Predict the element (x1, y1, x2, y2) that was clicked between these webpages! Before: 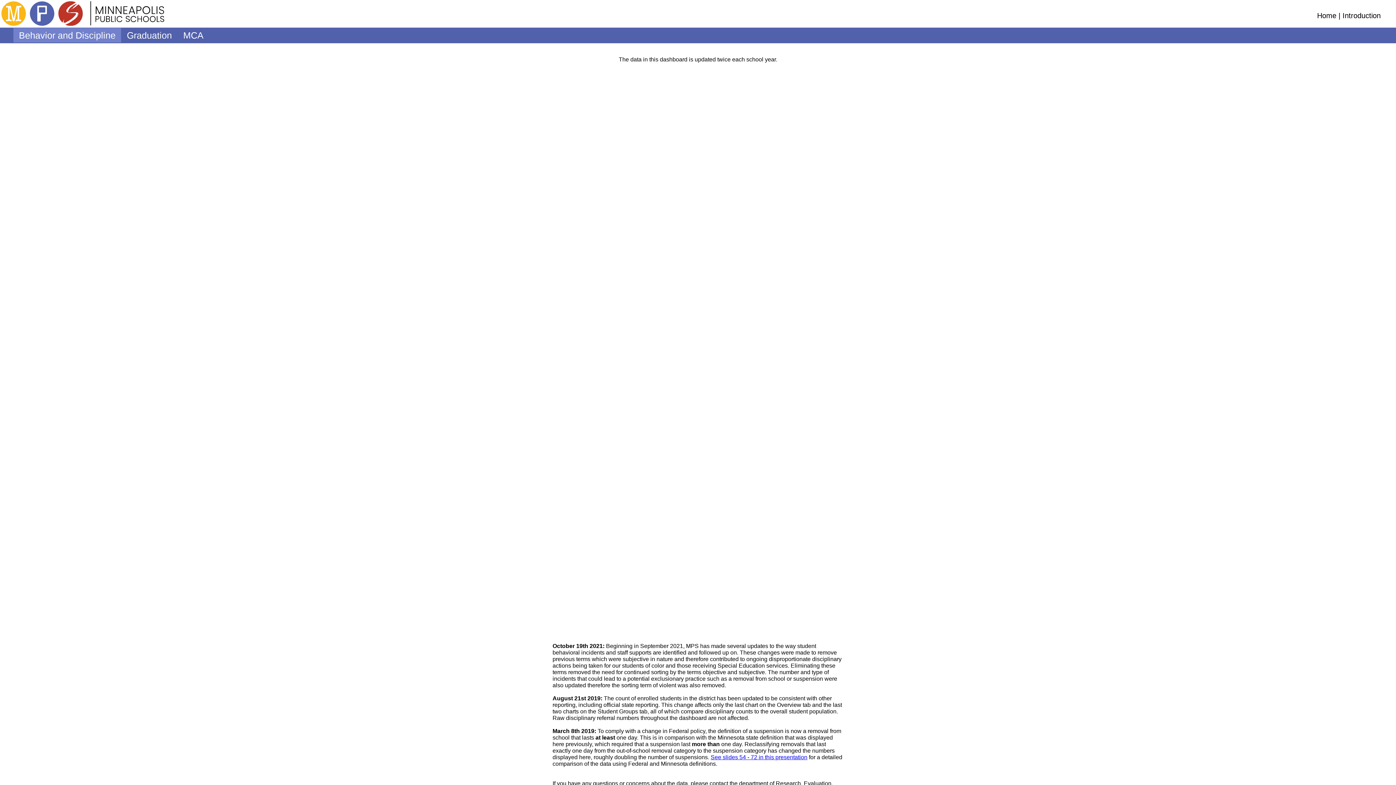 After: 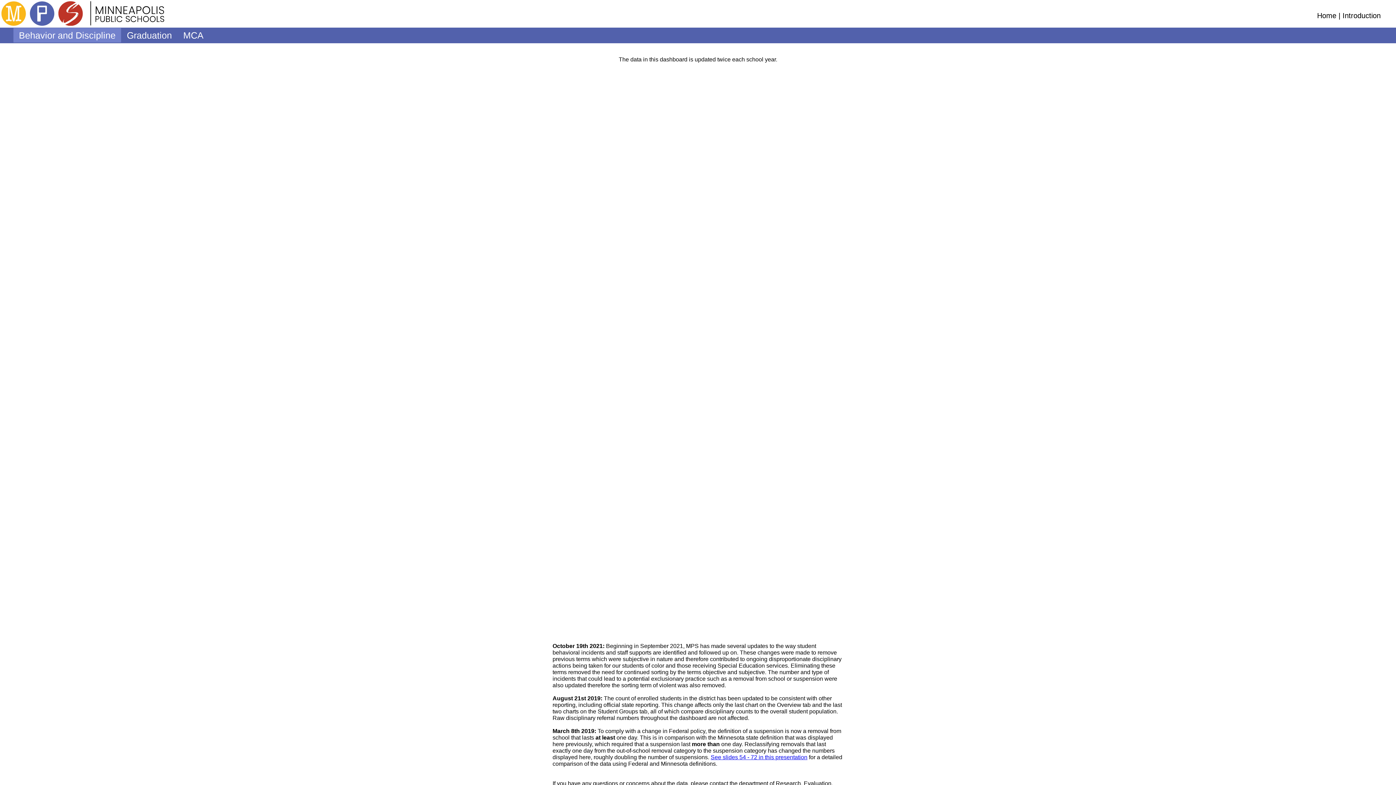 Action: label: Behavior and Discipline bbox: (14, 30, 120, 40)